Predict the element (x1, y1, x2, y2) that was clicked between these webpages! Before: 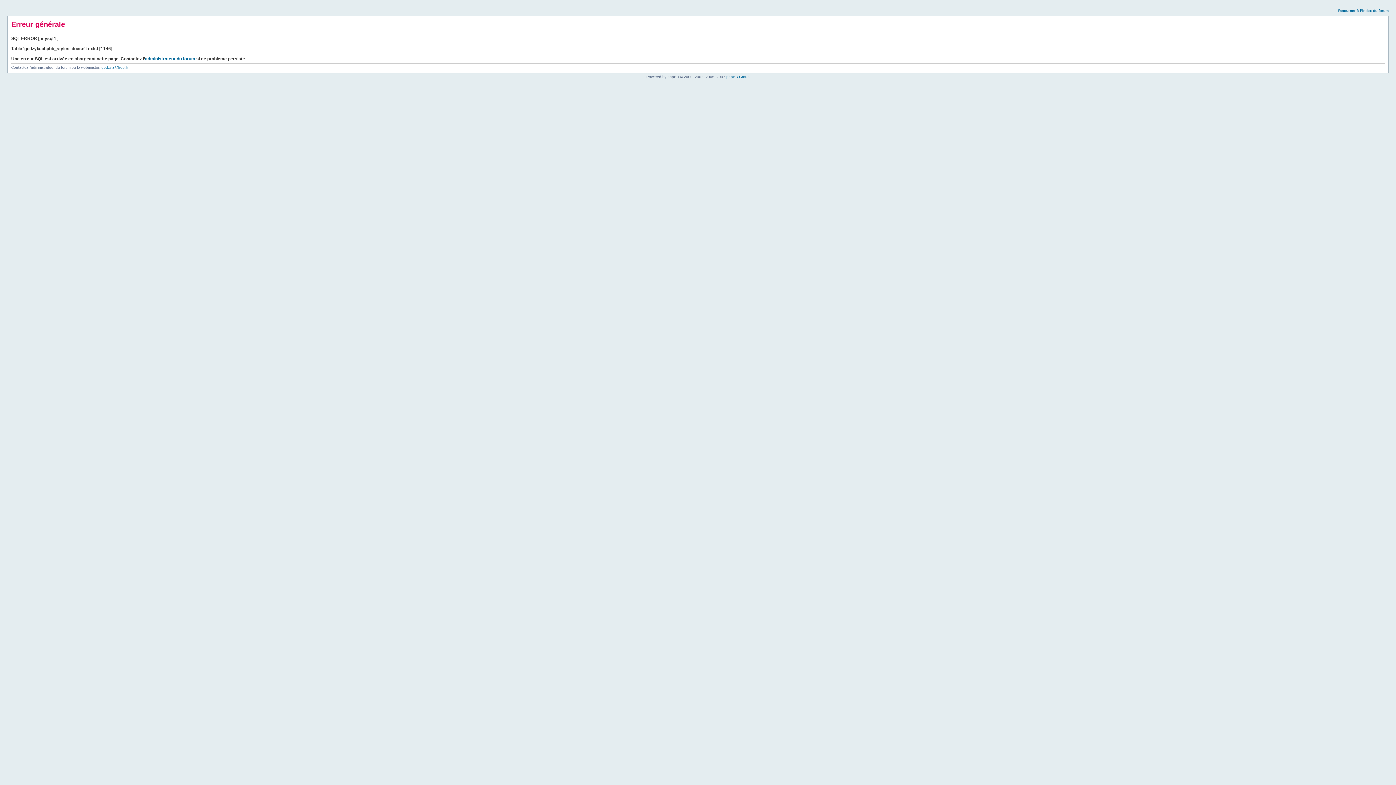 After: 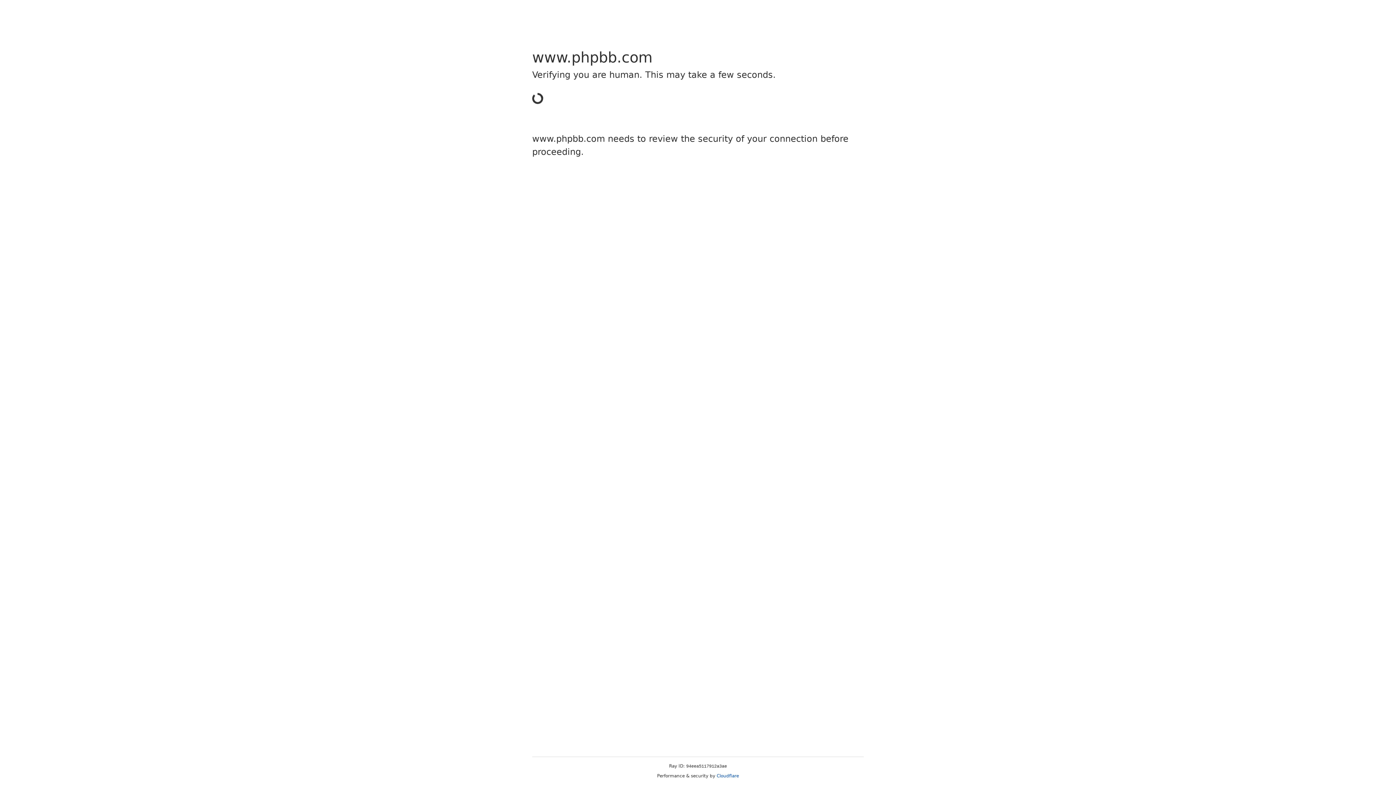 Action: bbox: (726, 74, 749, 78) label: phpBB Group